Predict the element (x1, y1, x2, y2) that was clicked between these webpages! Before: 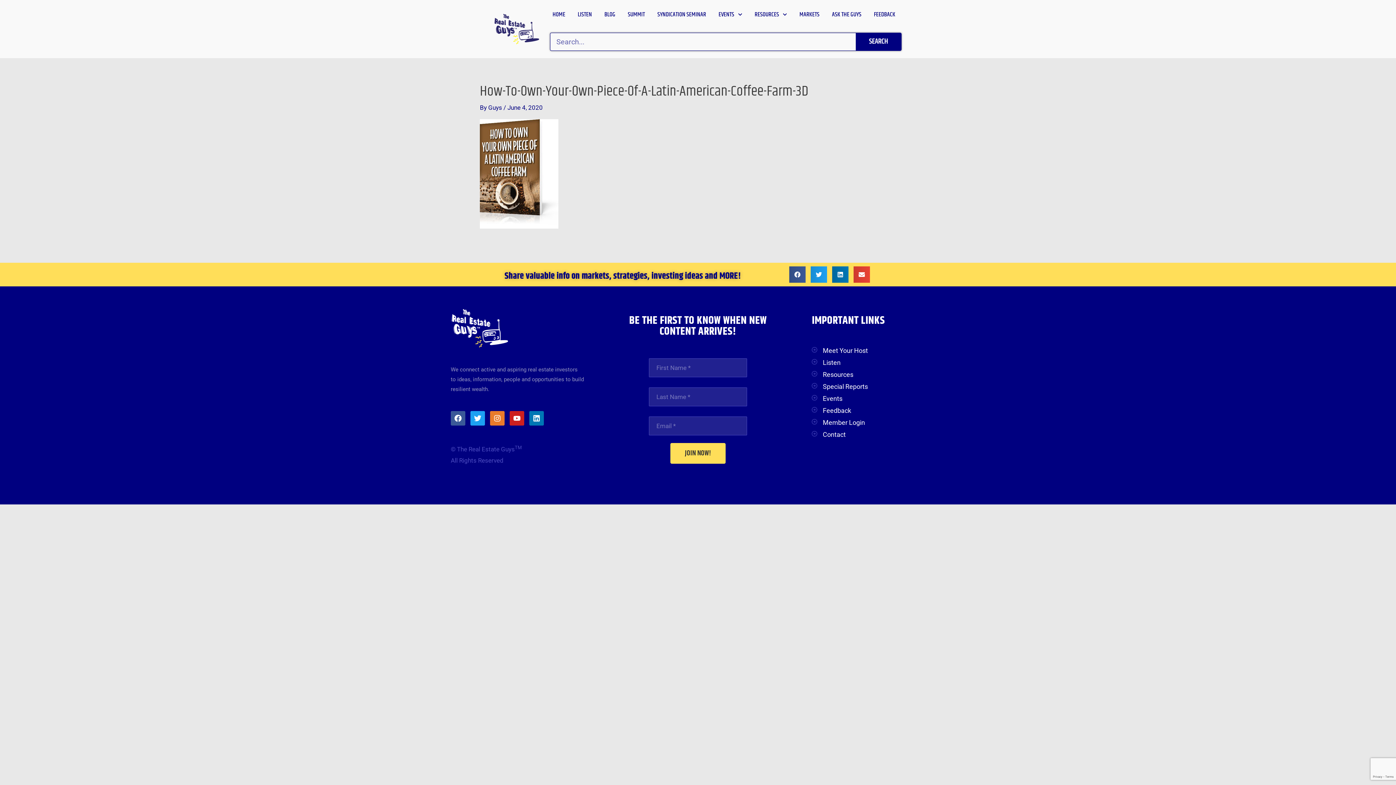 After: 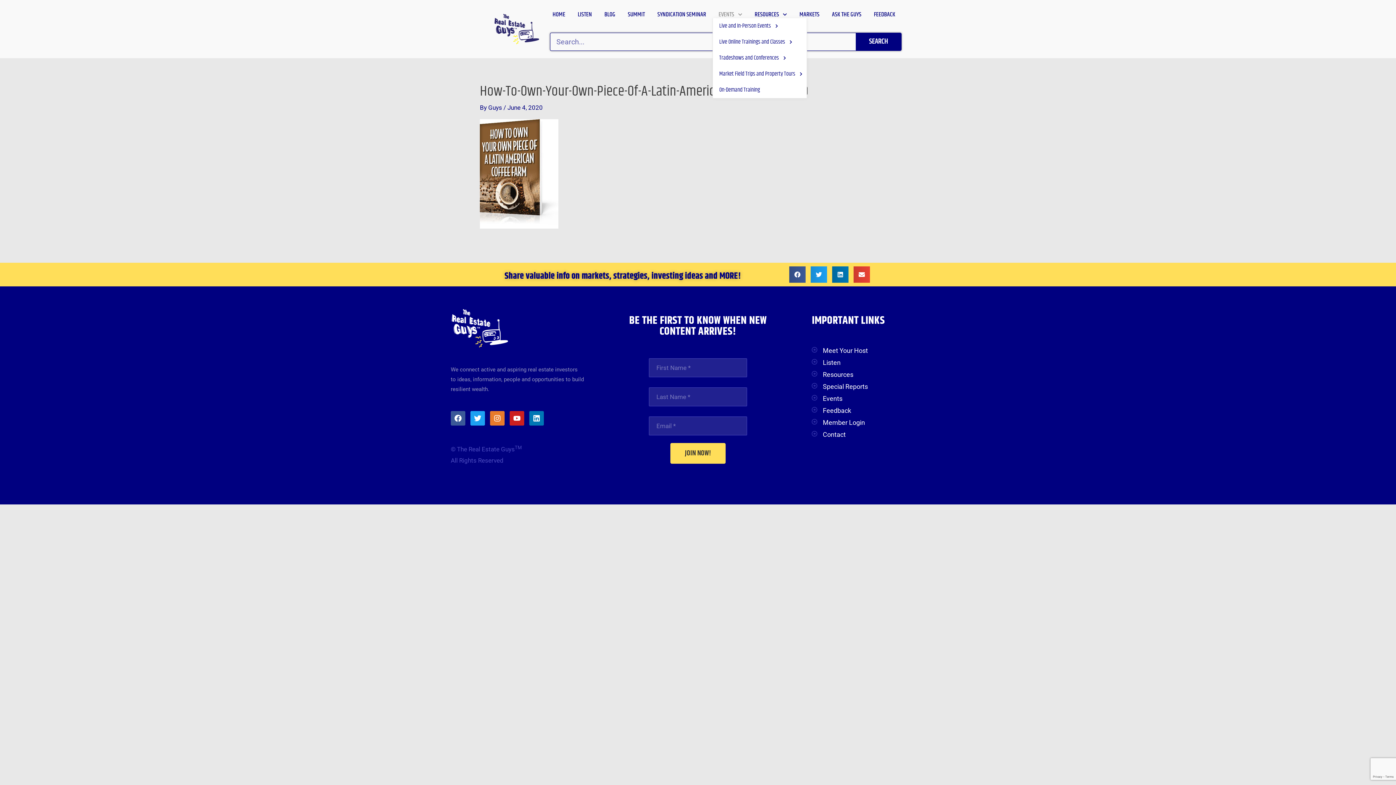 Action: label: EVENTS bbox: (712, 10, 748, 18)